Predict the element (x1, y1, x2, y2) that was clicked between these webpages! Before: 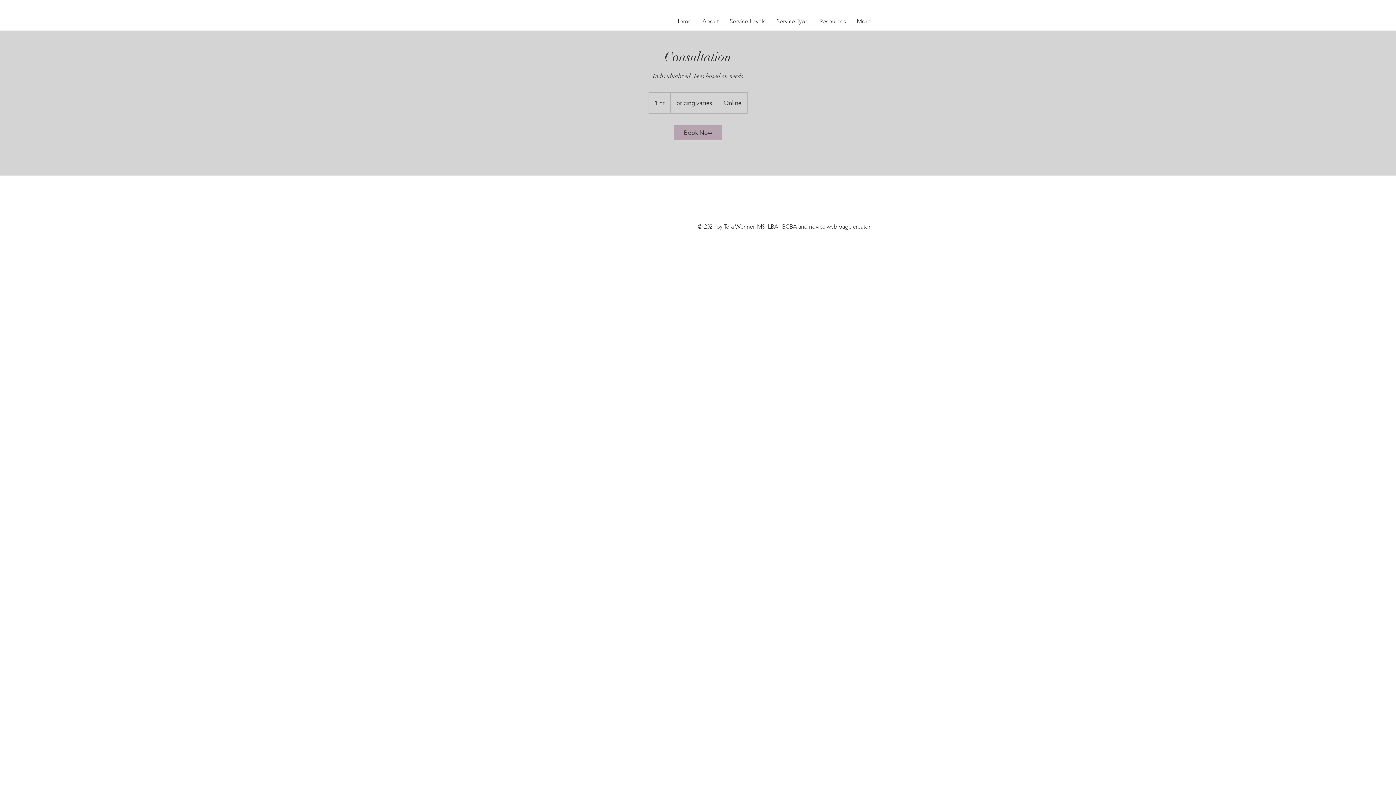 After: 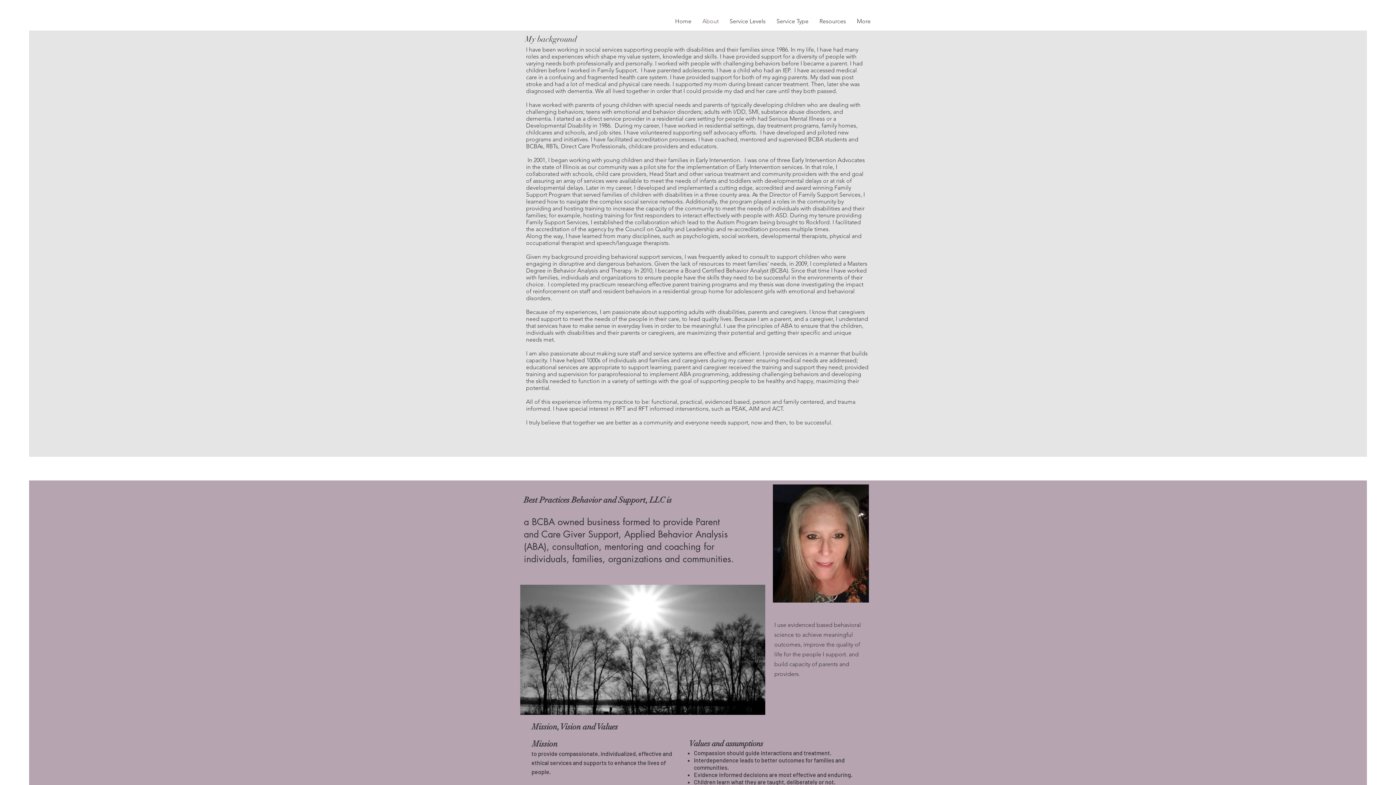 Action: bbox: (697, 12, 724, 30) label: About